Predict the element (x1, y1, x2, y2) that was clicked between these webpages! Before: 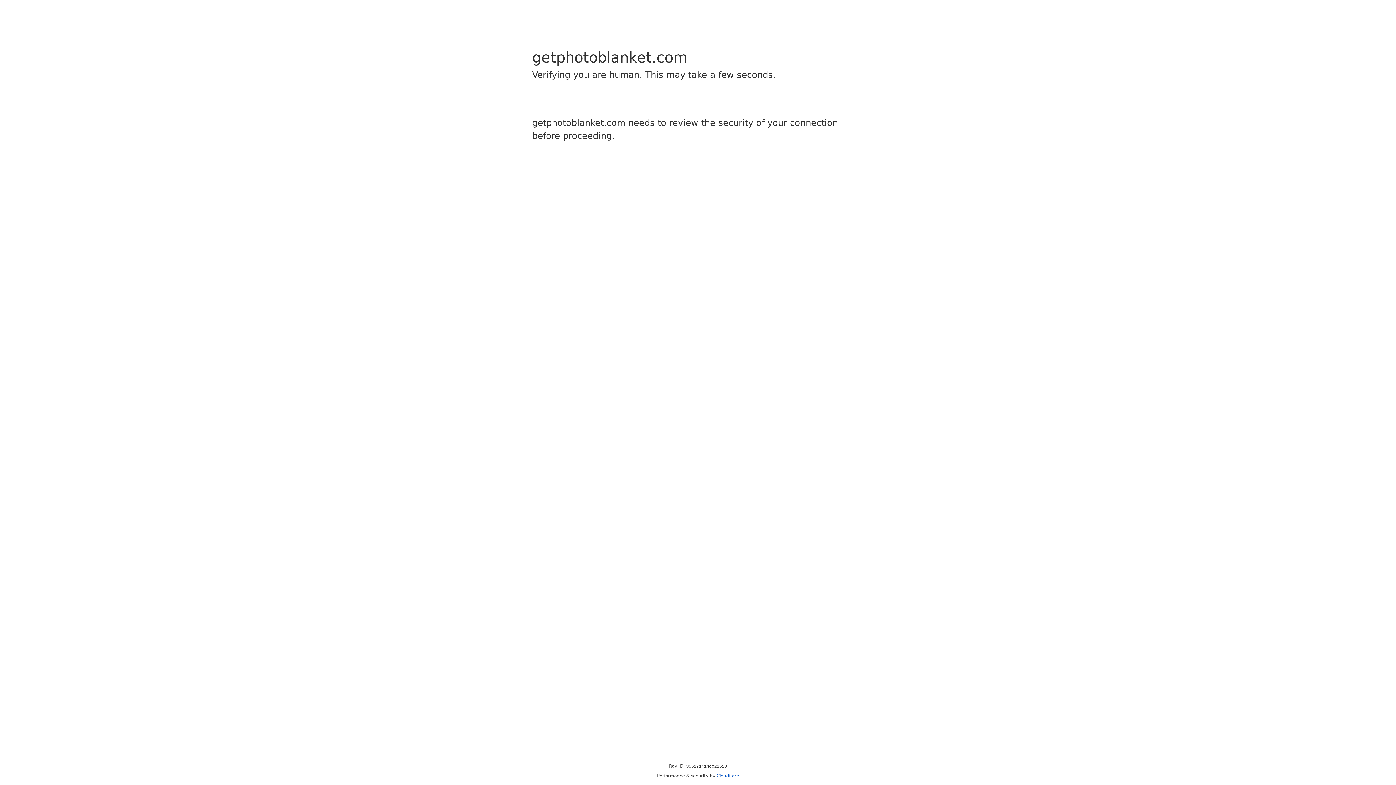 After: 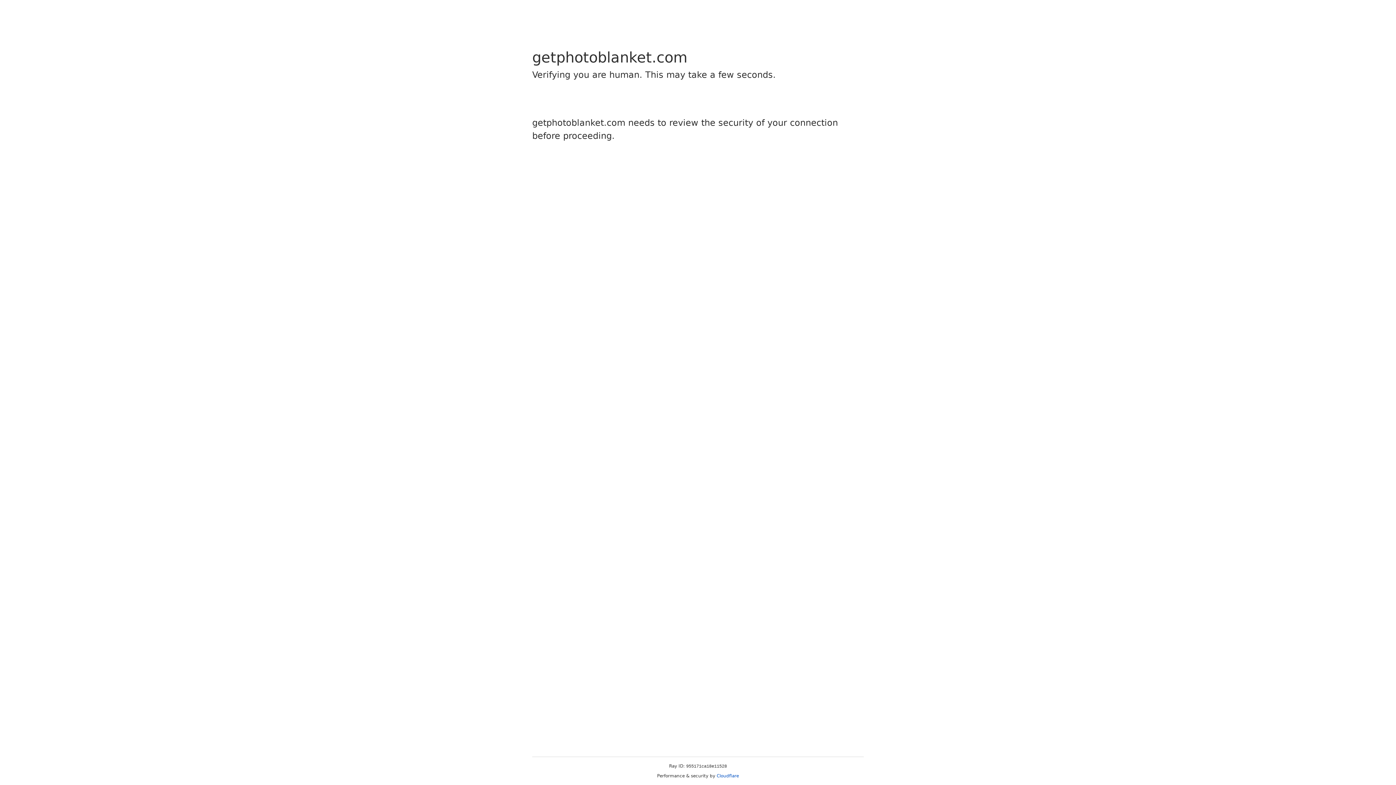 Action: bbox: (716, 773, 739, 778) label: Cloudflare